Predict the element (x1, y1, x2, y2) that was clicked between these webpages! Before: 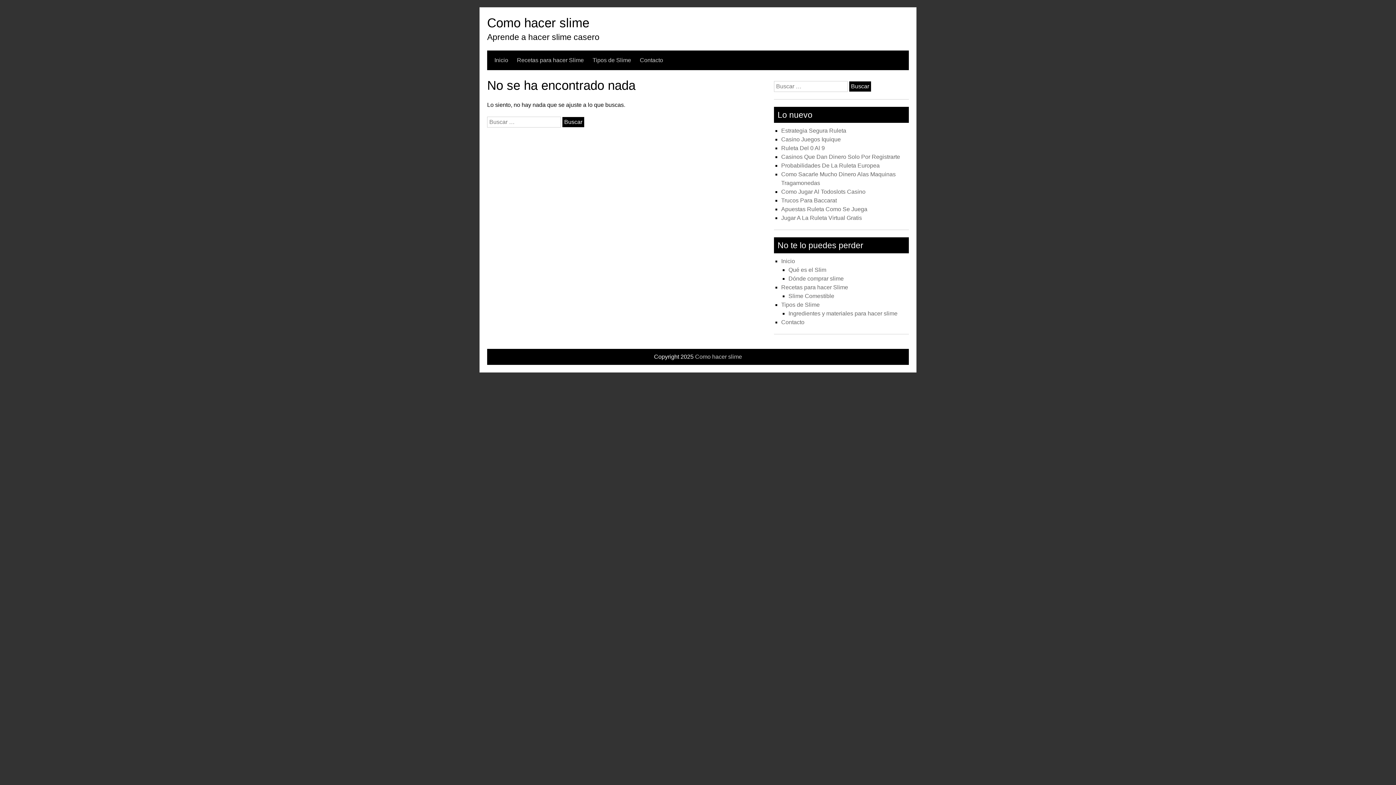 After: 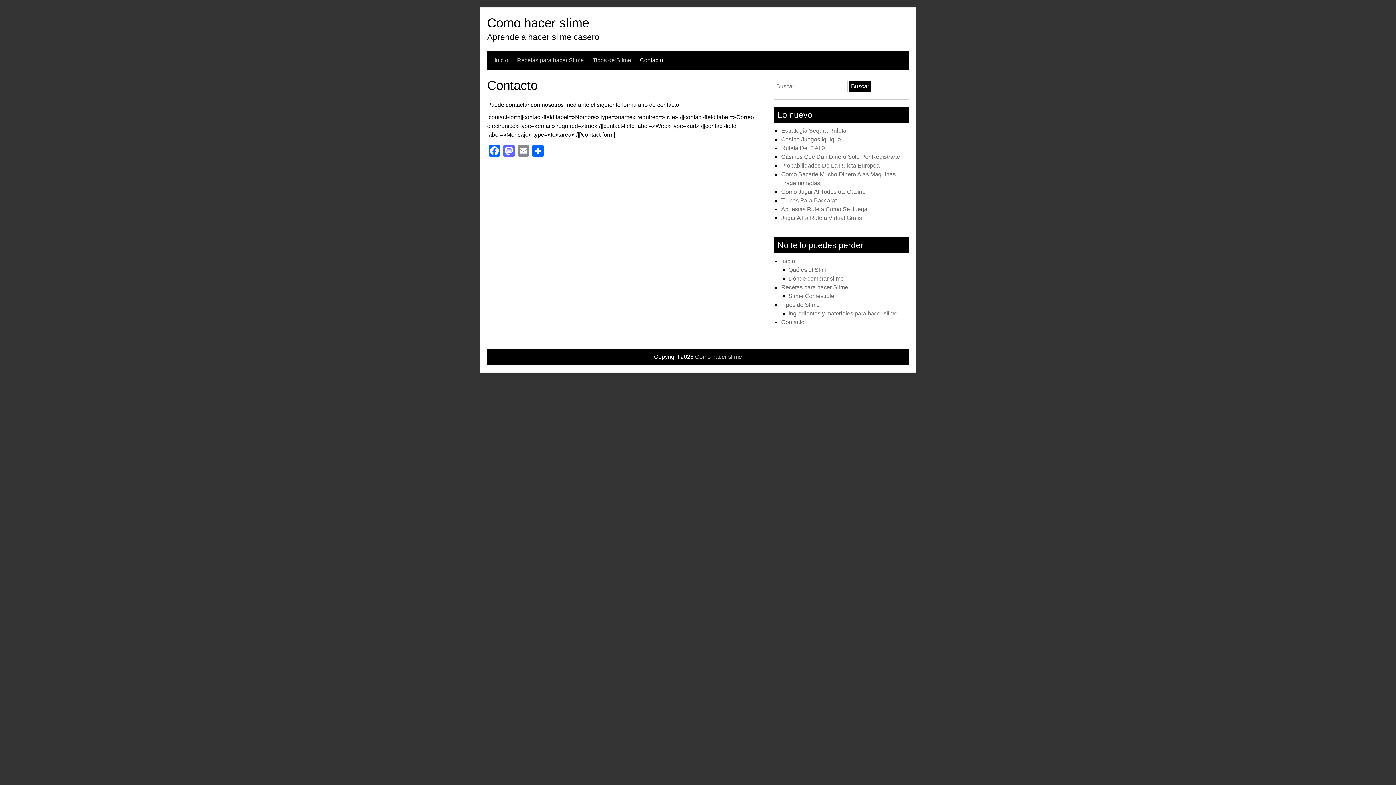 Action: bbox: (640, 50, 663, 70) label: Contacto